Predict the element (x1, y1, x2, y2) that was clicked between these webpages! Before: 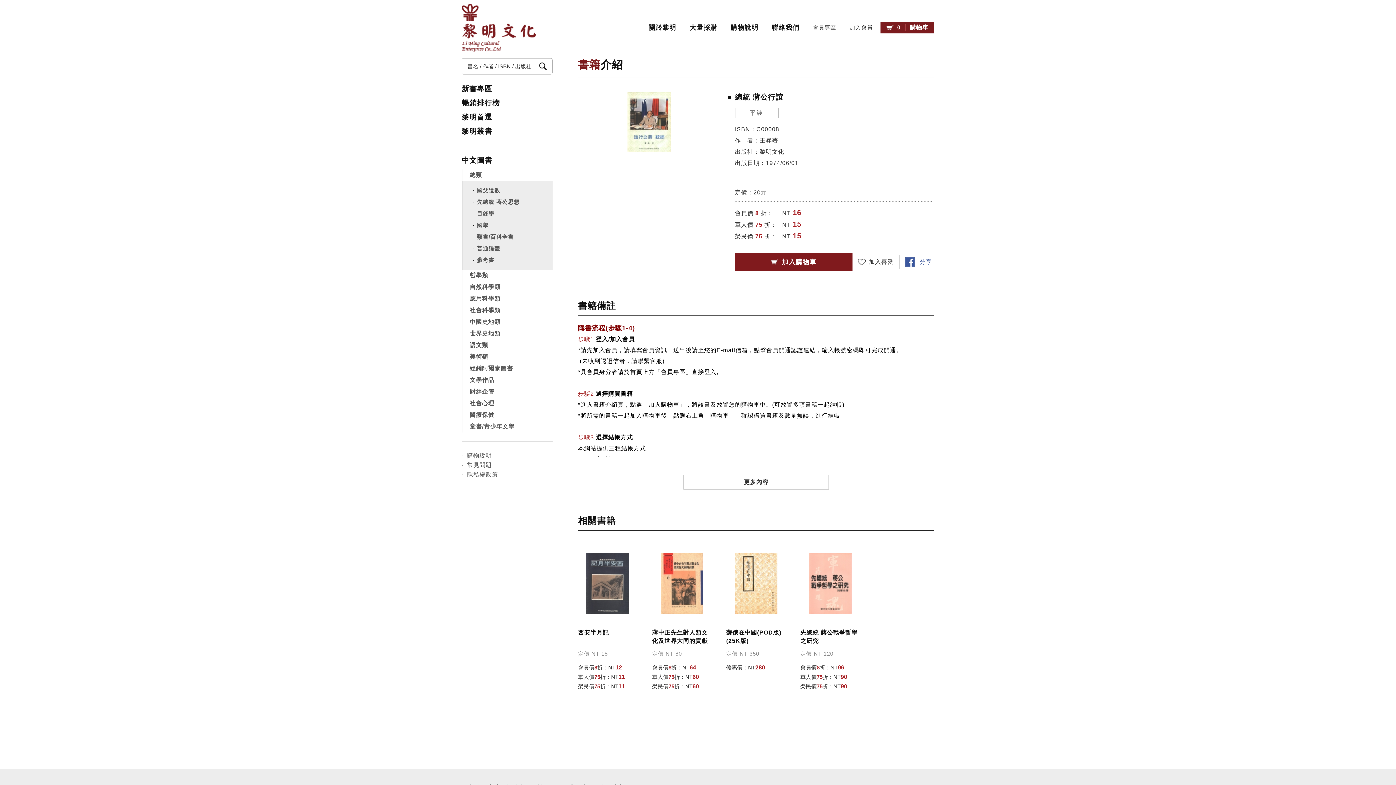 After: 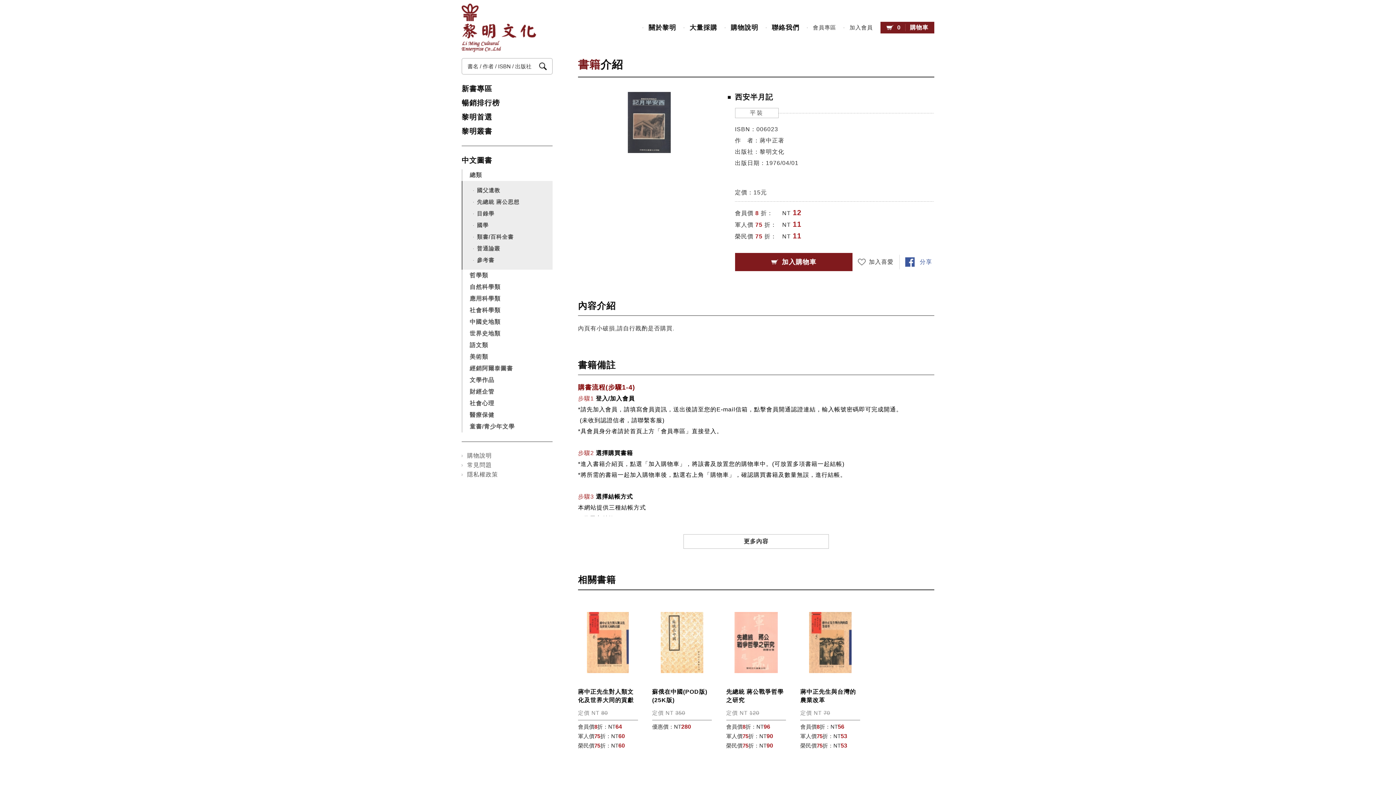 Action: bbox: (578, 629, 609, 635) label: 西安半月記